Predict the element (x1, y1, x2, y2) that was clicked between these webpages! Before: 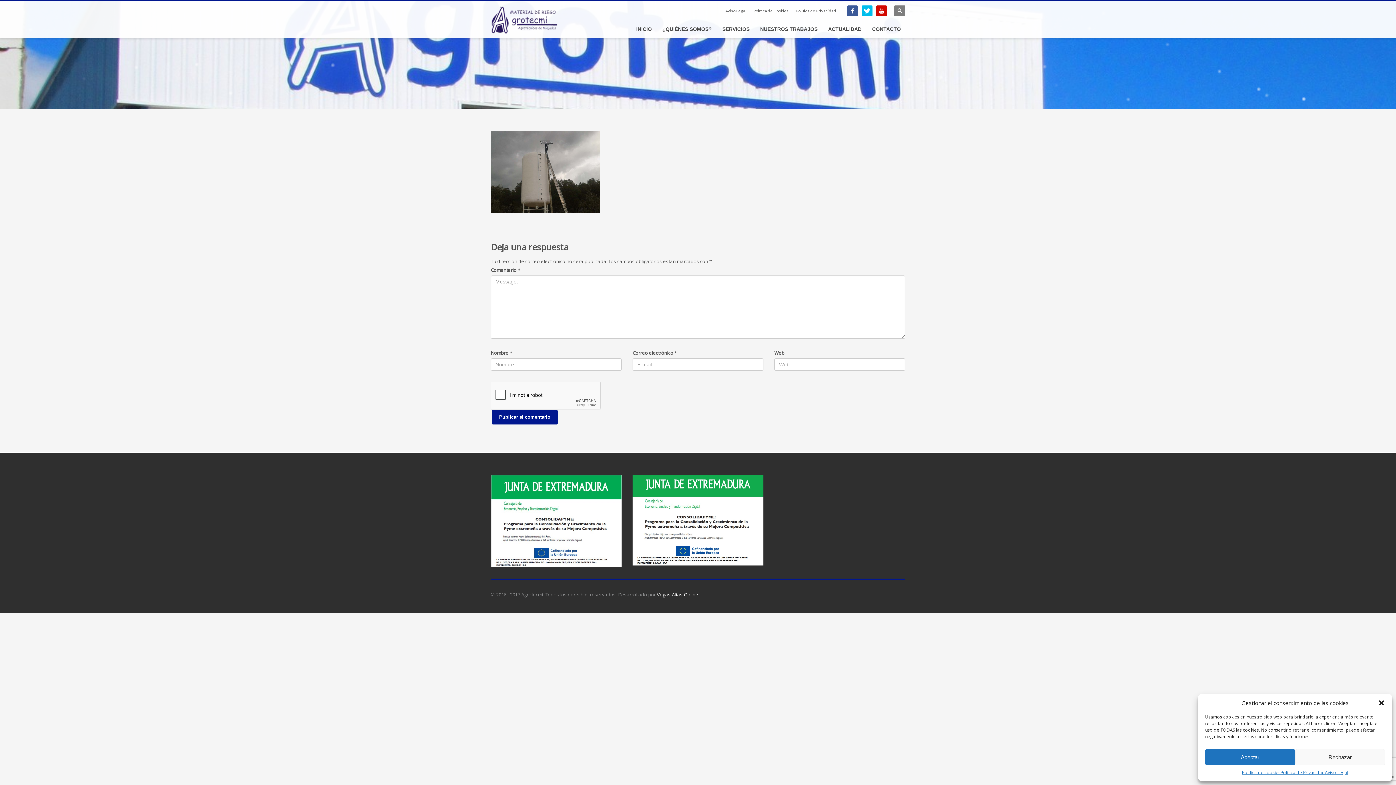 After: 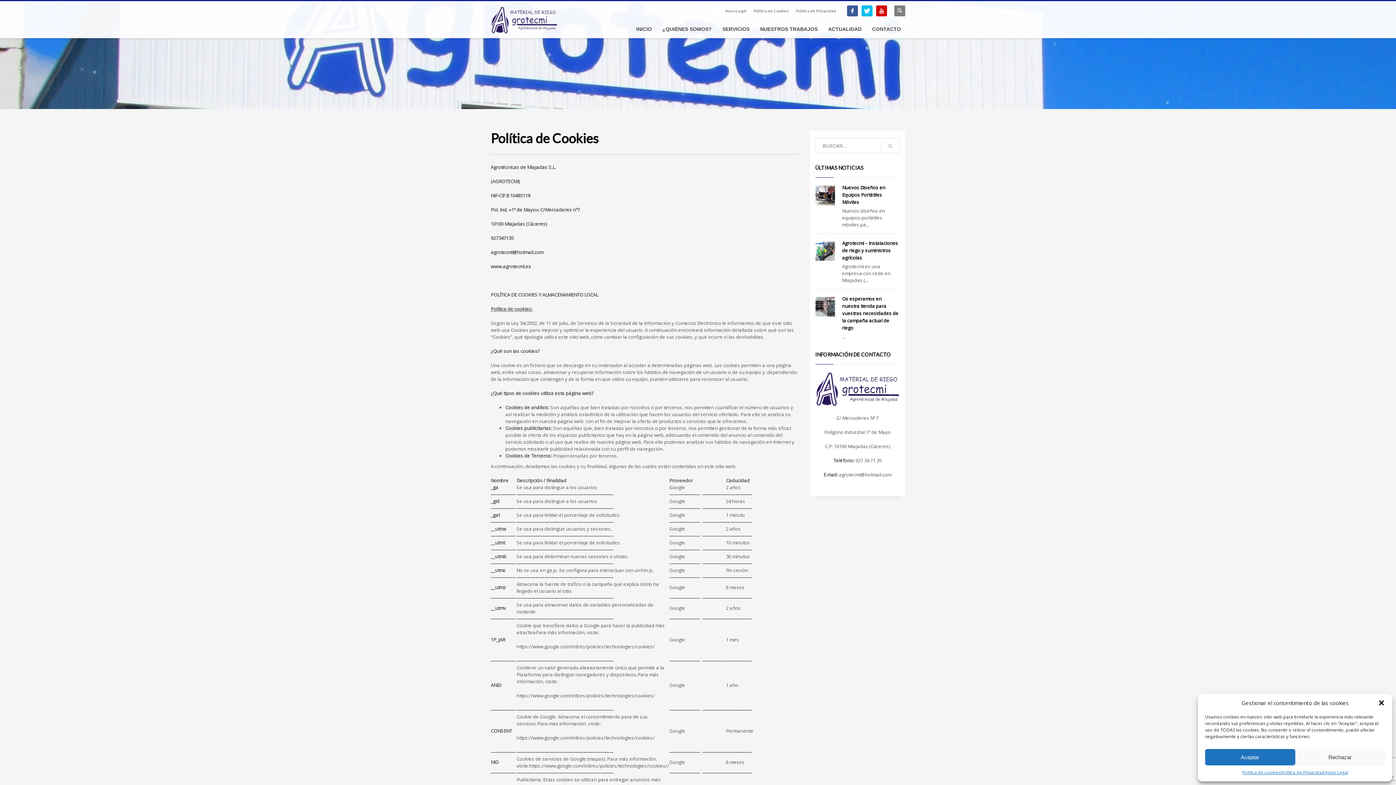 Action: bbox: (753, 6, 789, 15) label: Política de Cookies